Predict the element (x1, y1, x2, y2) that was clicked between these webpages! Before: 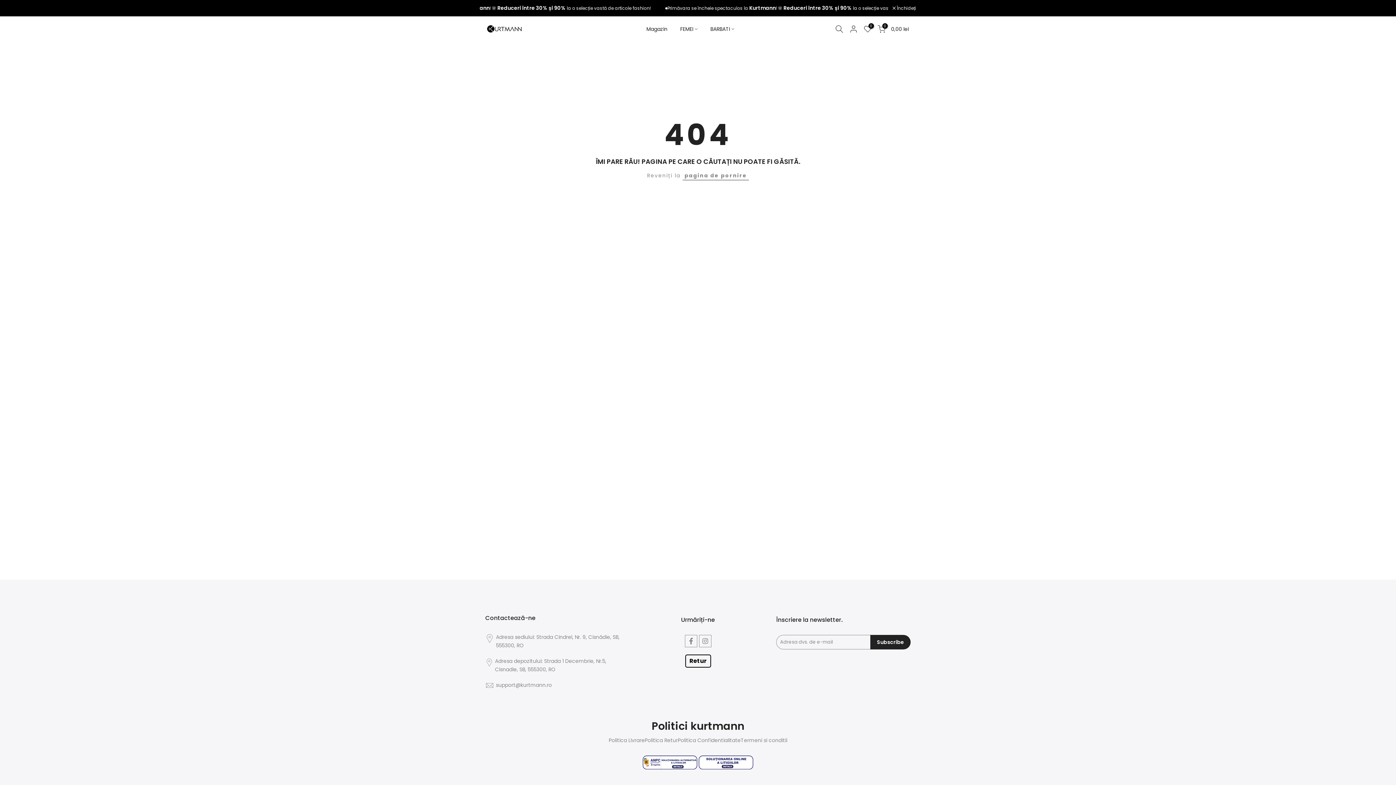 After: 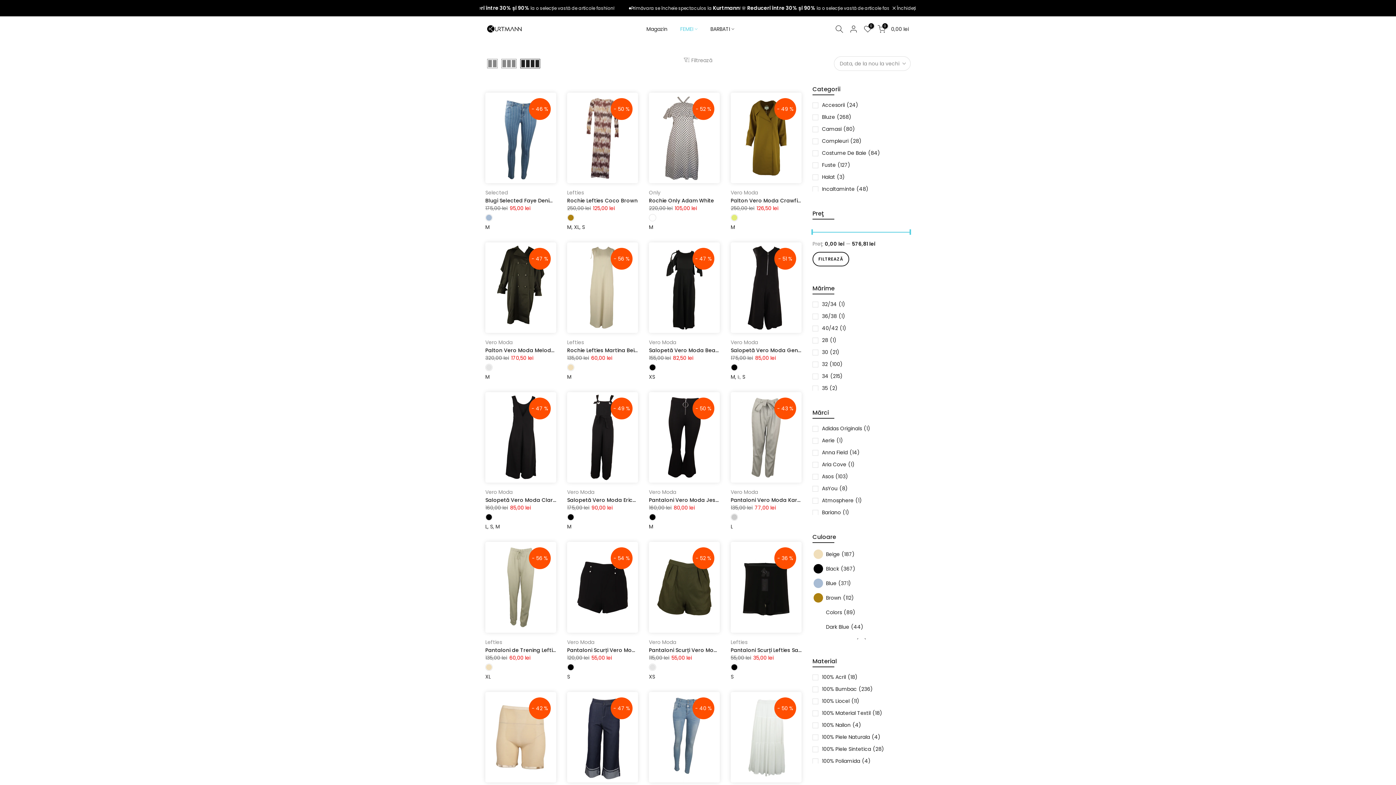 Action: label: FEMEI bbox: (674, 24, 704, 33)